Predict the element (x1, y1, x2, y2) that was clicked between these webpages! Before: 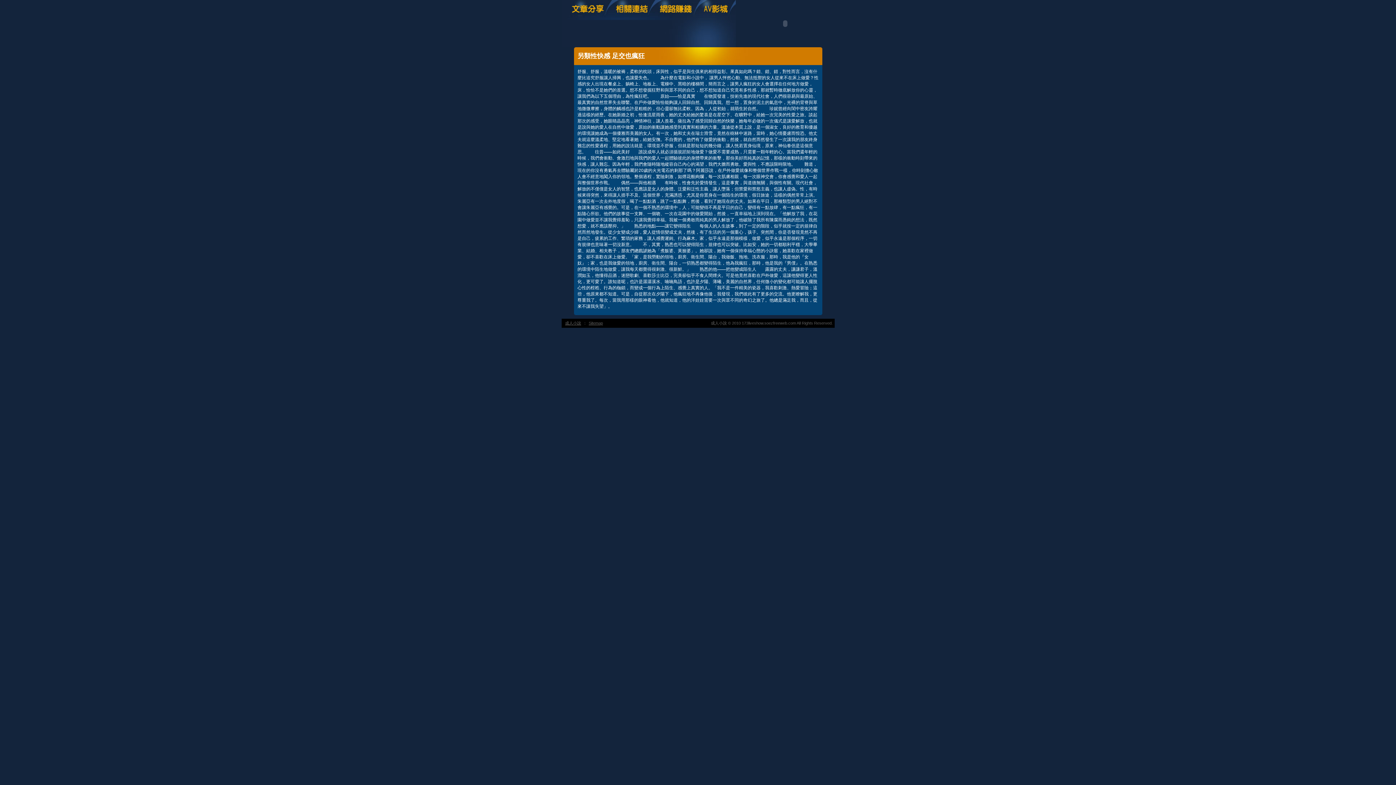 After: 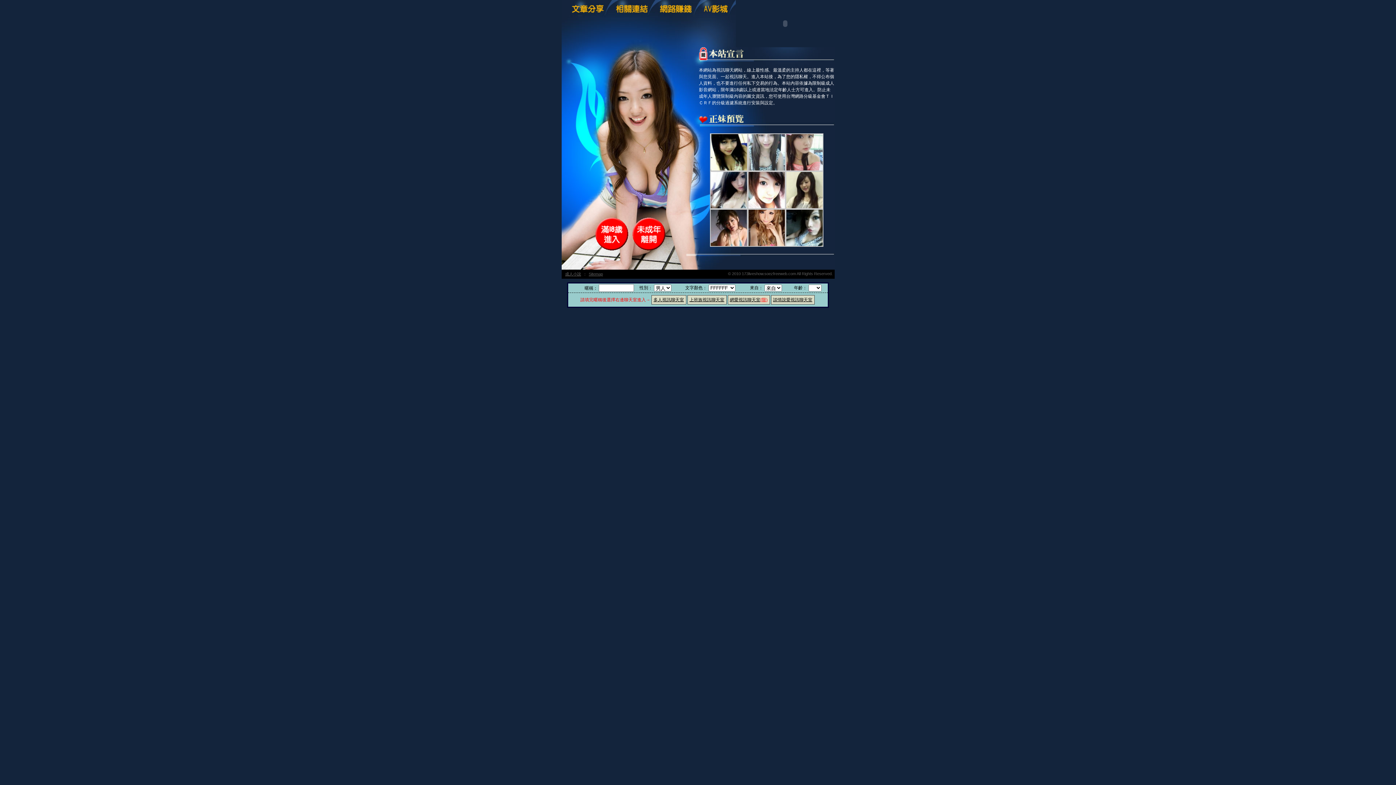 Action: bbox: (563, 319, 583, 327) label: 成人小說